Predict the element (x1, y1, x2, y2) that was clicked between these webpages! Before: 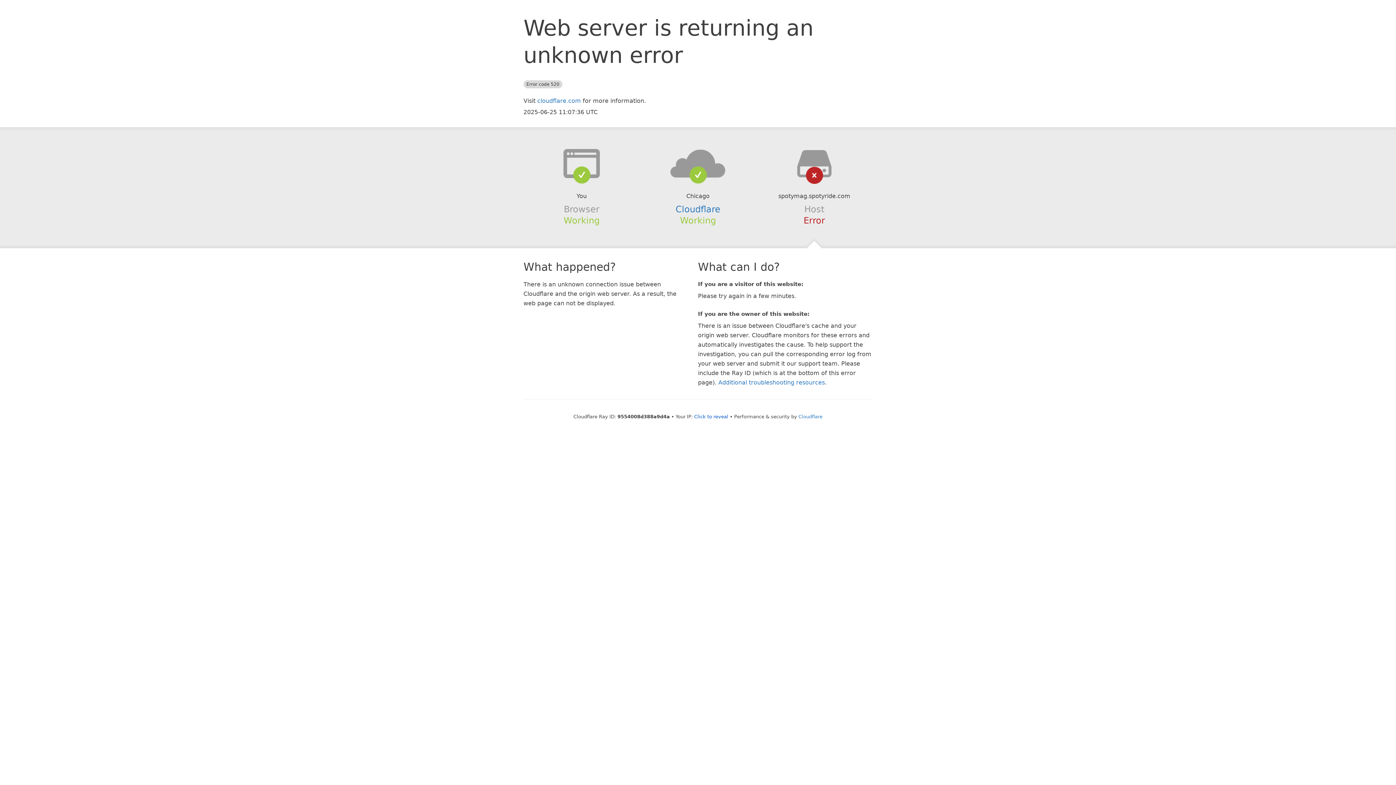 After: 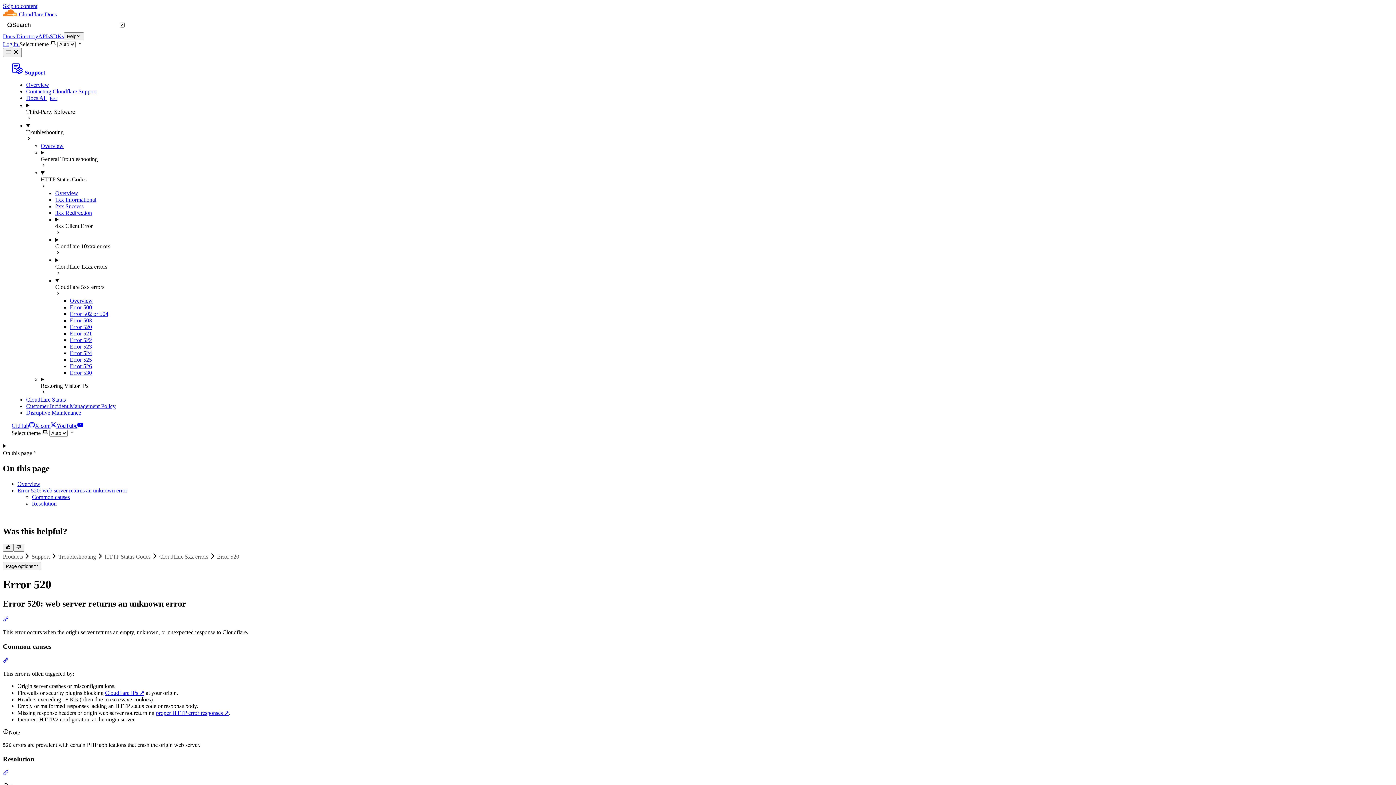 Action: label: Additional troubleshooting resources bbox: (718, 379, 825, 386)